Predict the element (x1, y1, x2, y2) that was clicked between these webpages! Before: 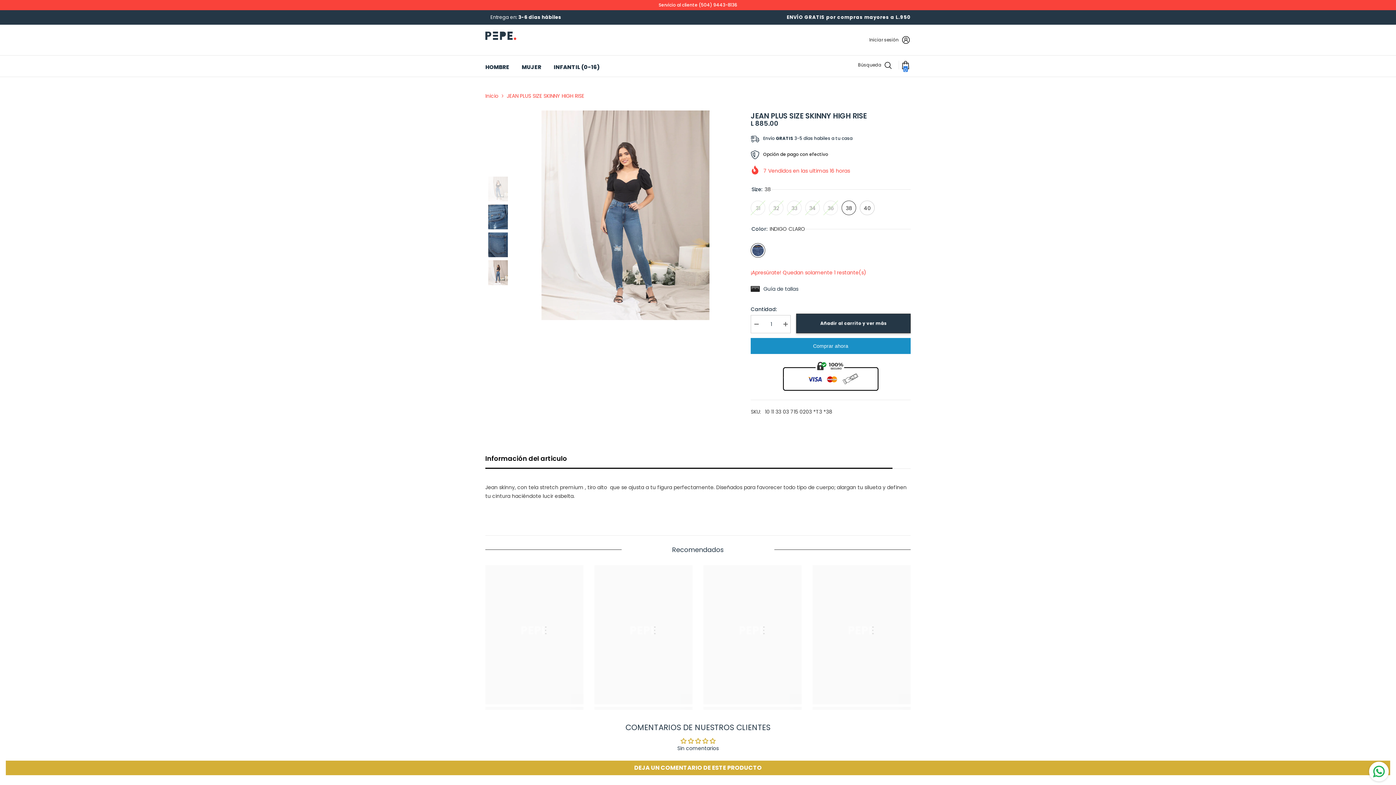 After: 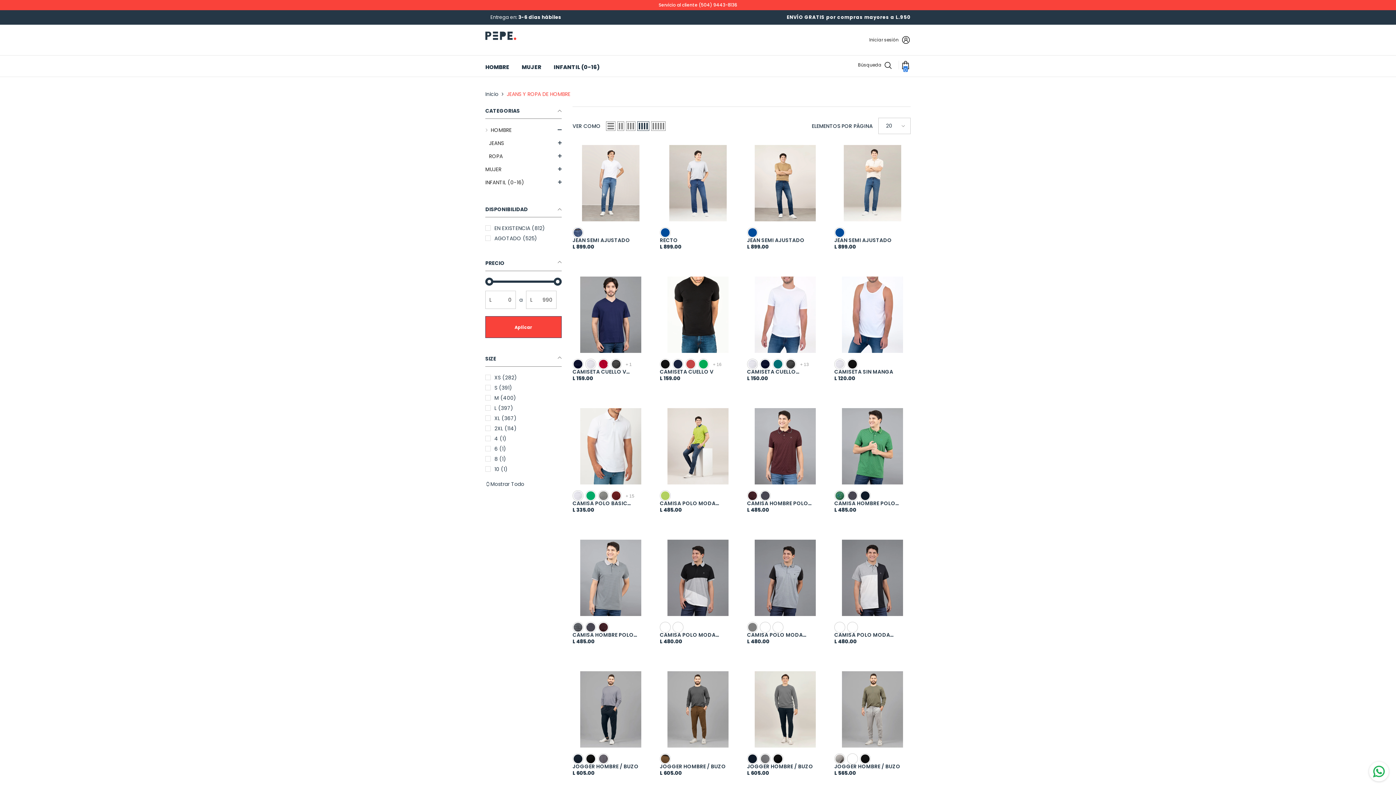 Action: label: HOMBRE bbox: (479, 55, 515, 76)